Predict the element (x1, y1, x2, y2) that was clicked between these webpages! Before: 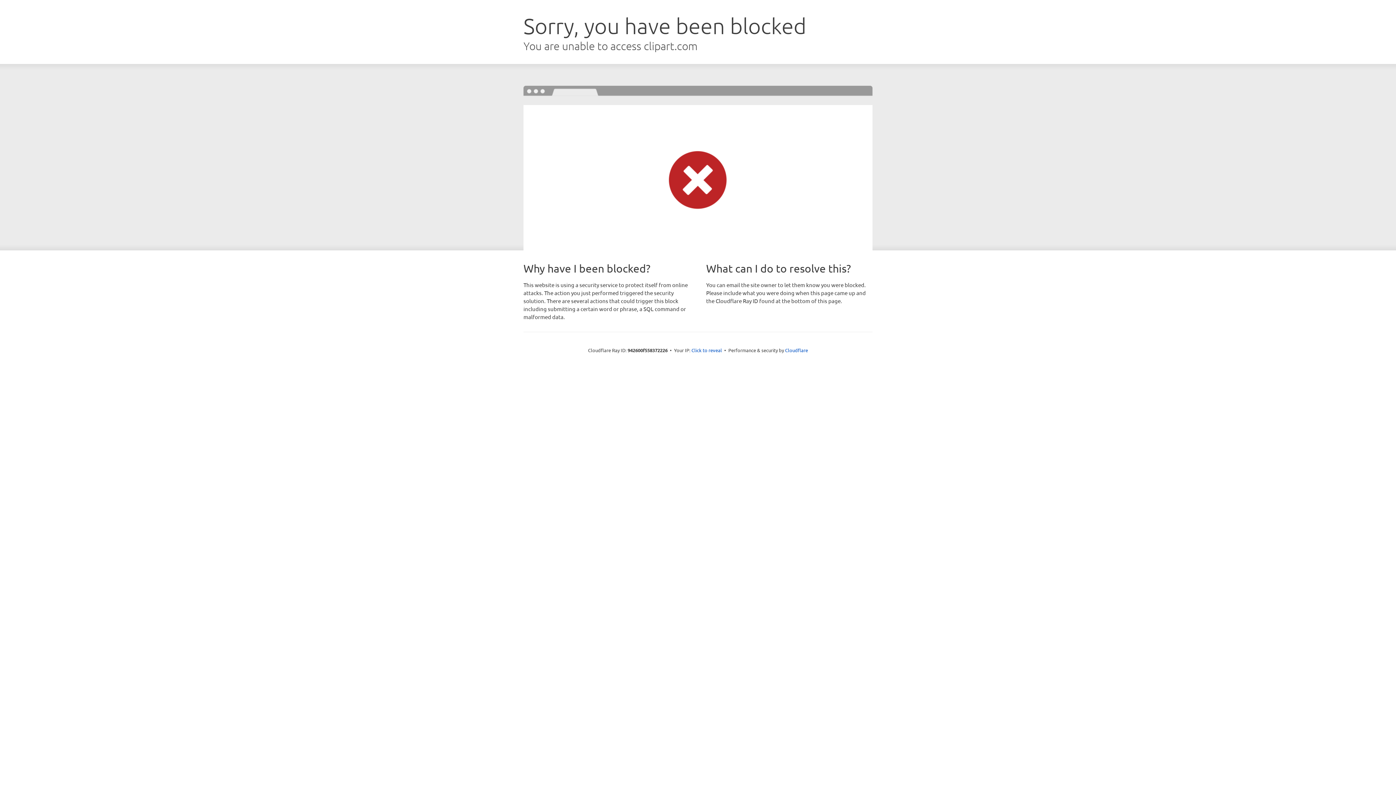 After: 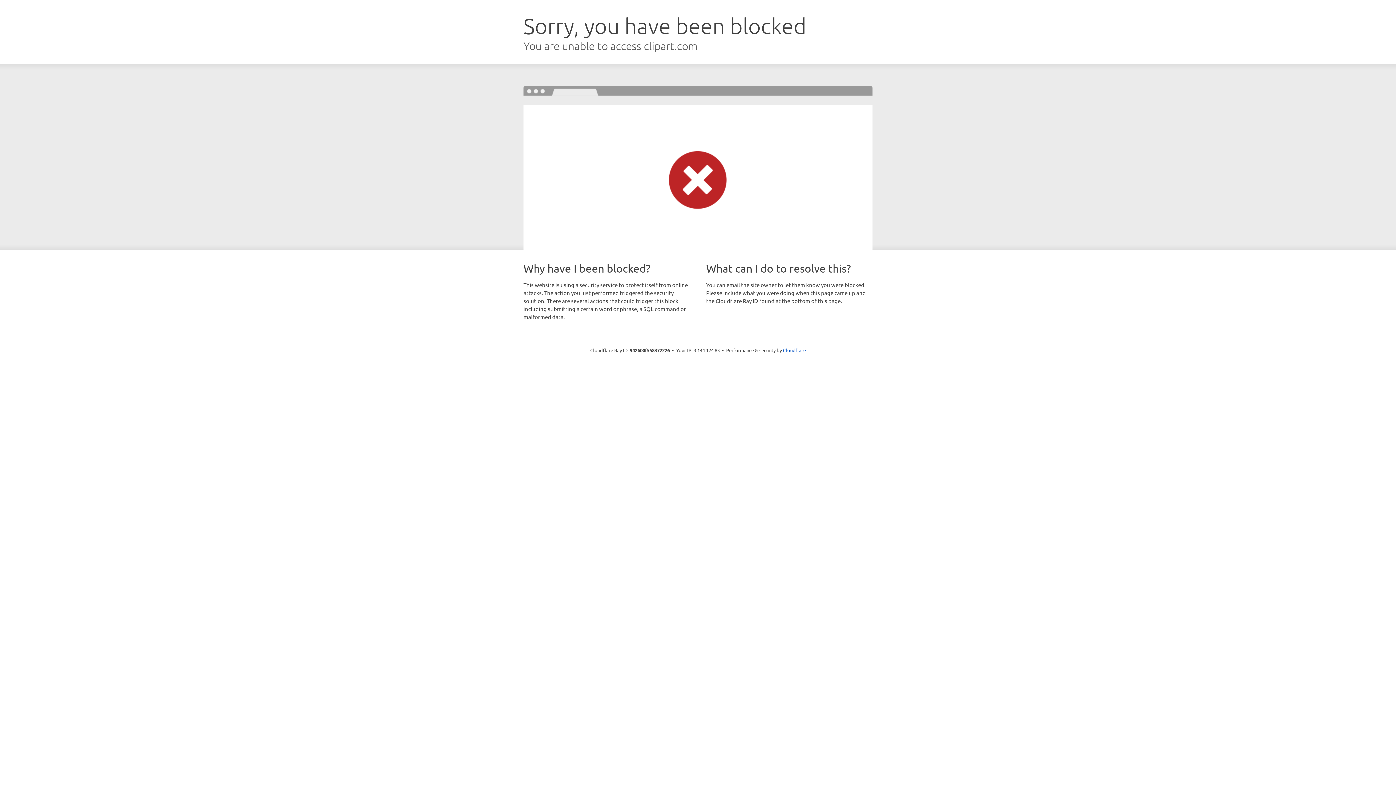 Action: label: Click to reveal bbox: (691, 346, 722, 353)